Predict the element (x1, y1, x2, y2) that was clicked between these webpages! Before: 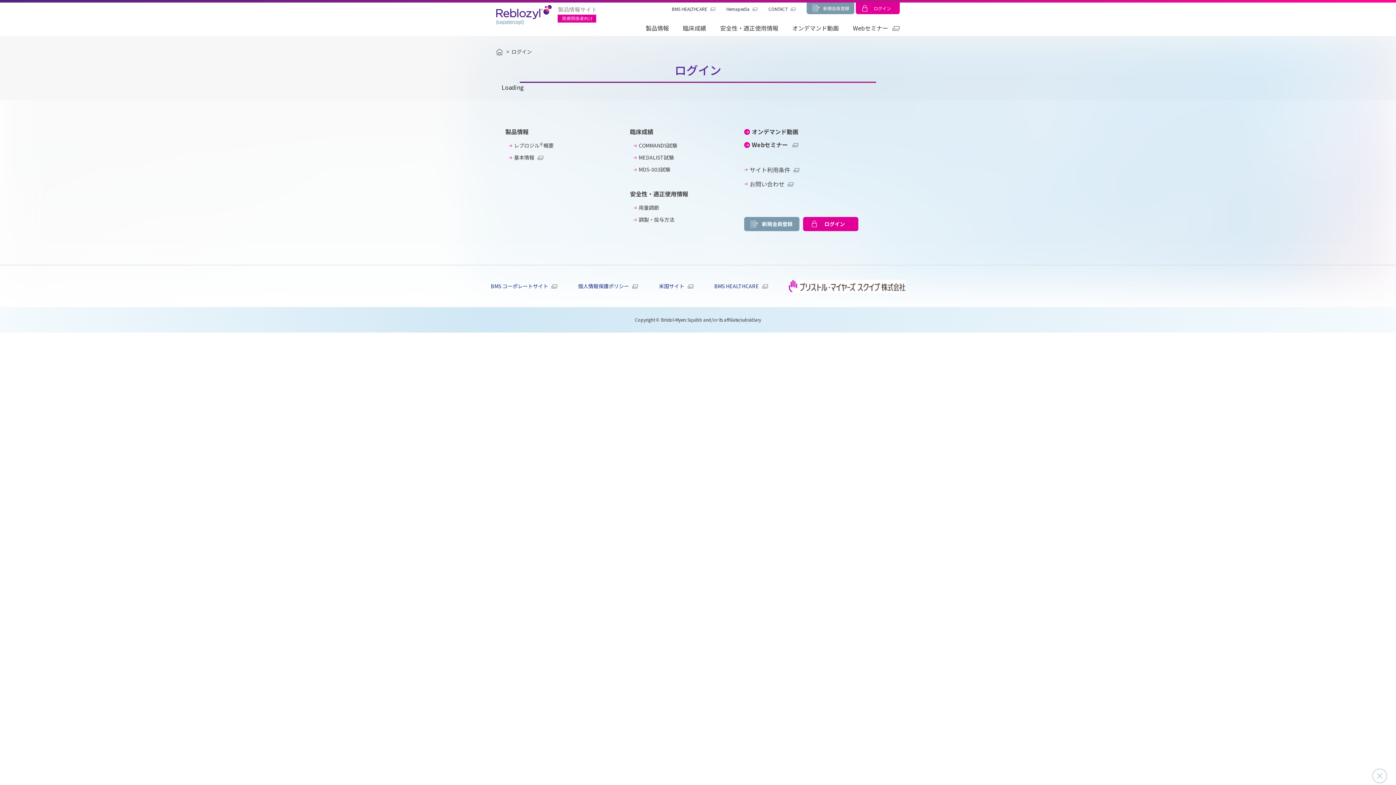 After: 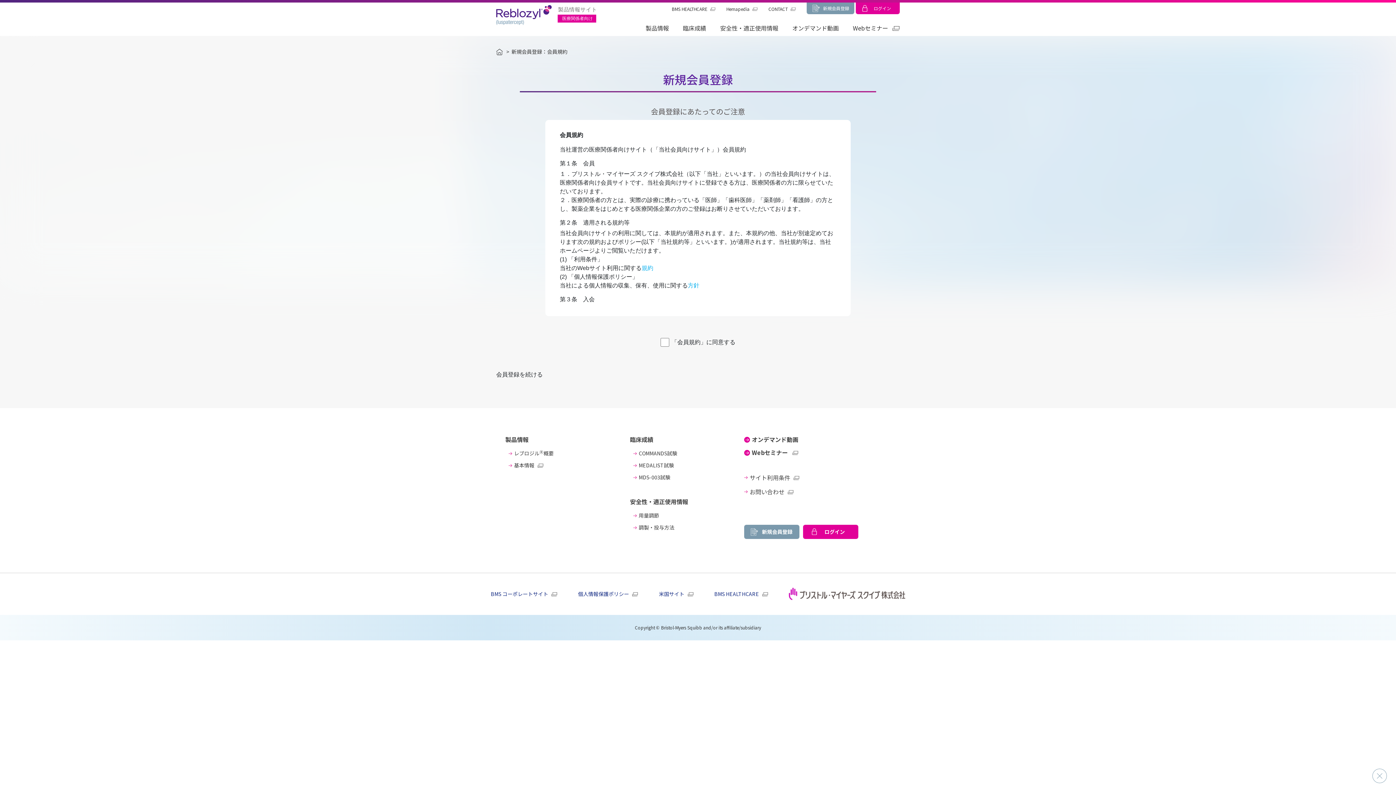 Action: label: 新規会員登録 bbox: (744, 217, 799, 231)